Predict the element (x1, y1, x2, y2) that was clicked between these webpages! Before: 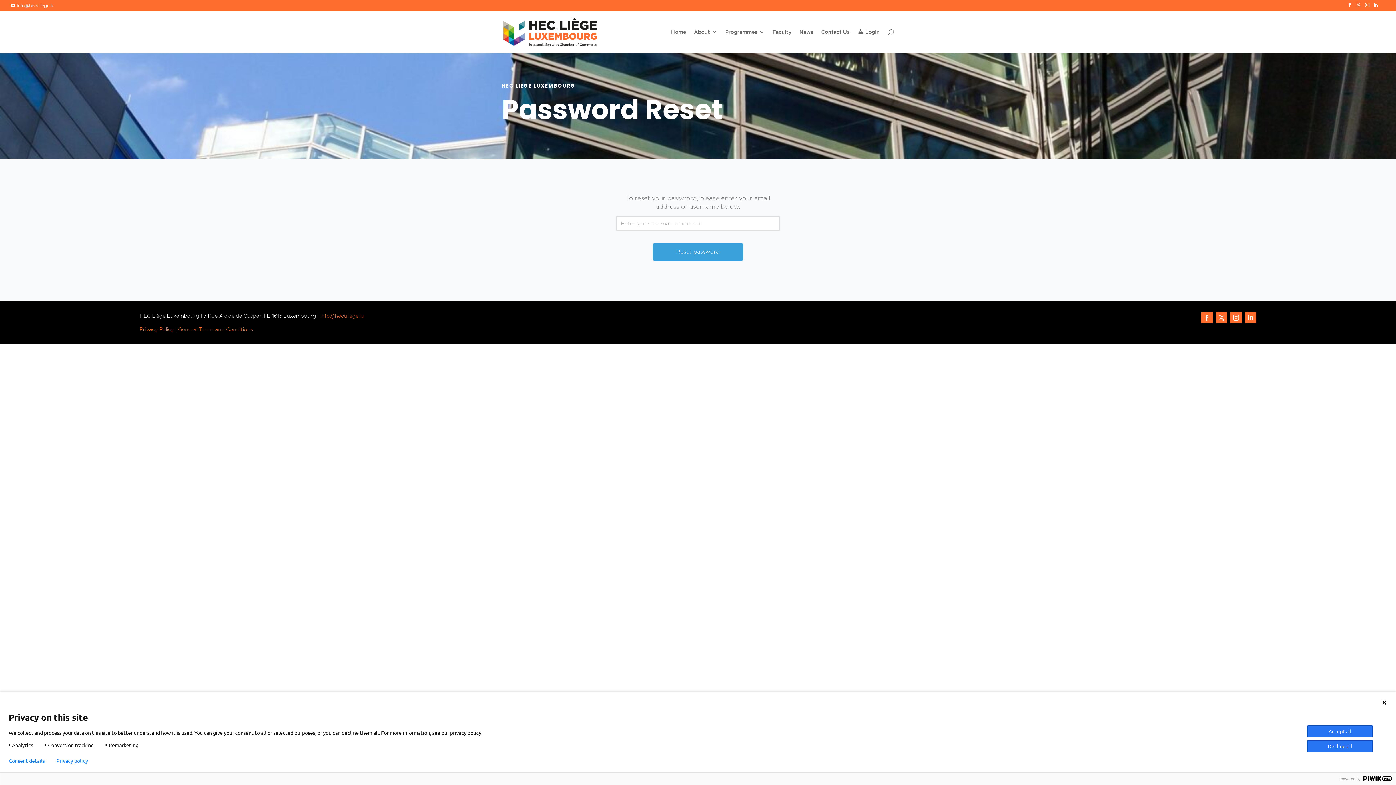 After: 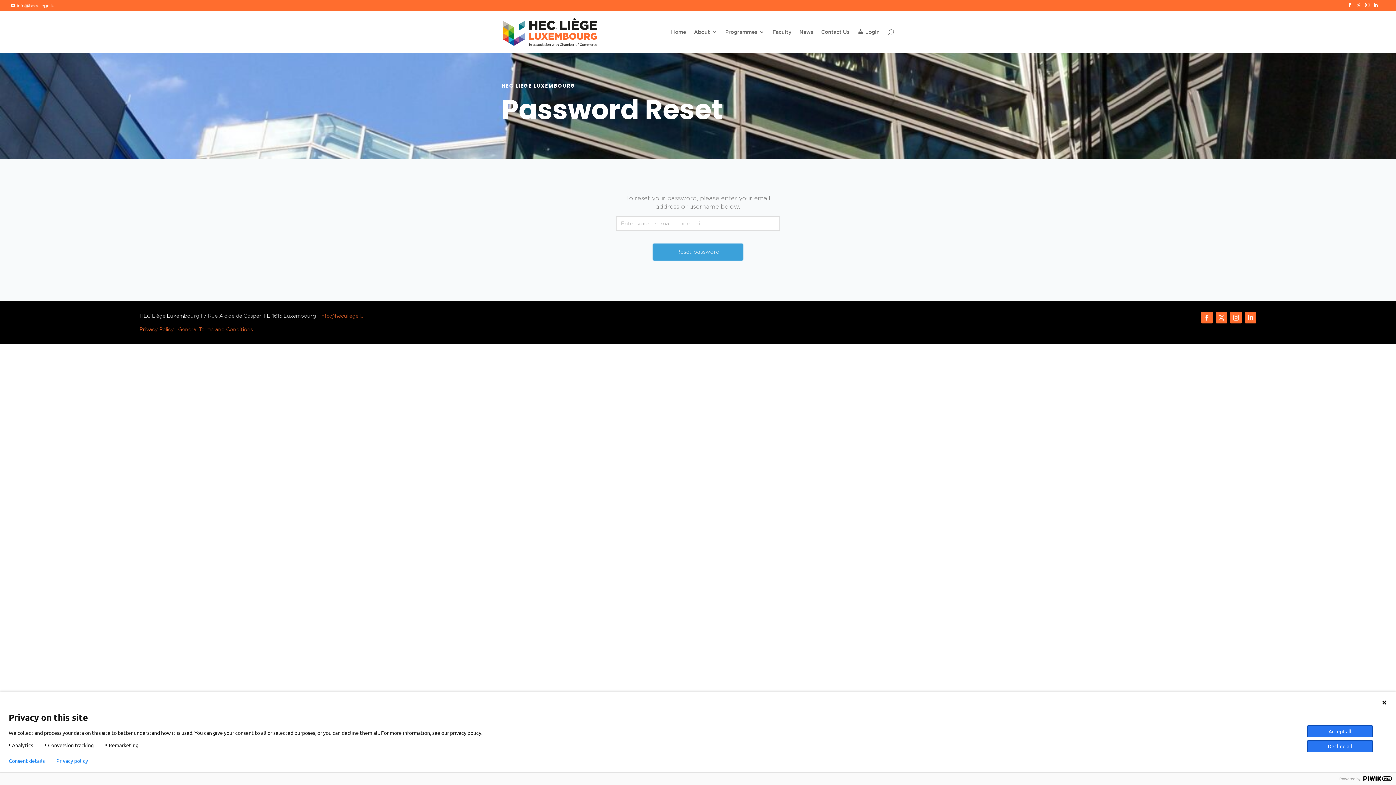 Action: bbox: (1230, 312, 1242, 323)